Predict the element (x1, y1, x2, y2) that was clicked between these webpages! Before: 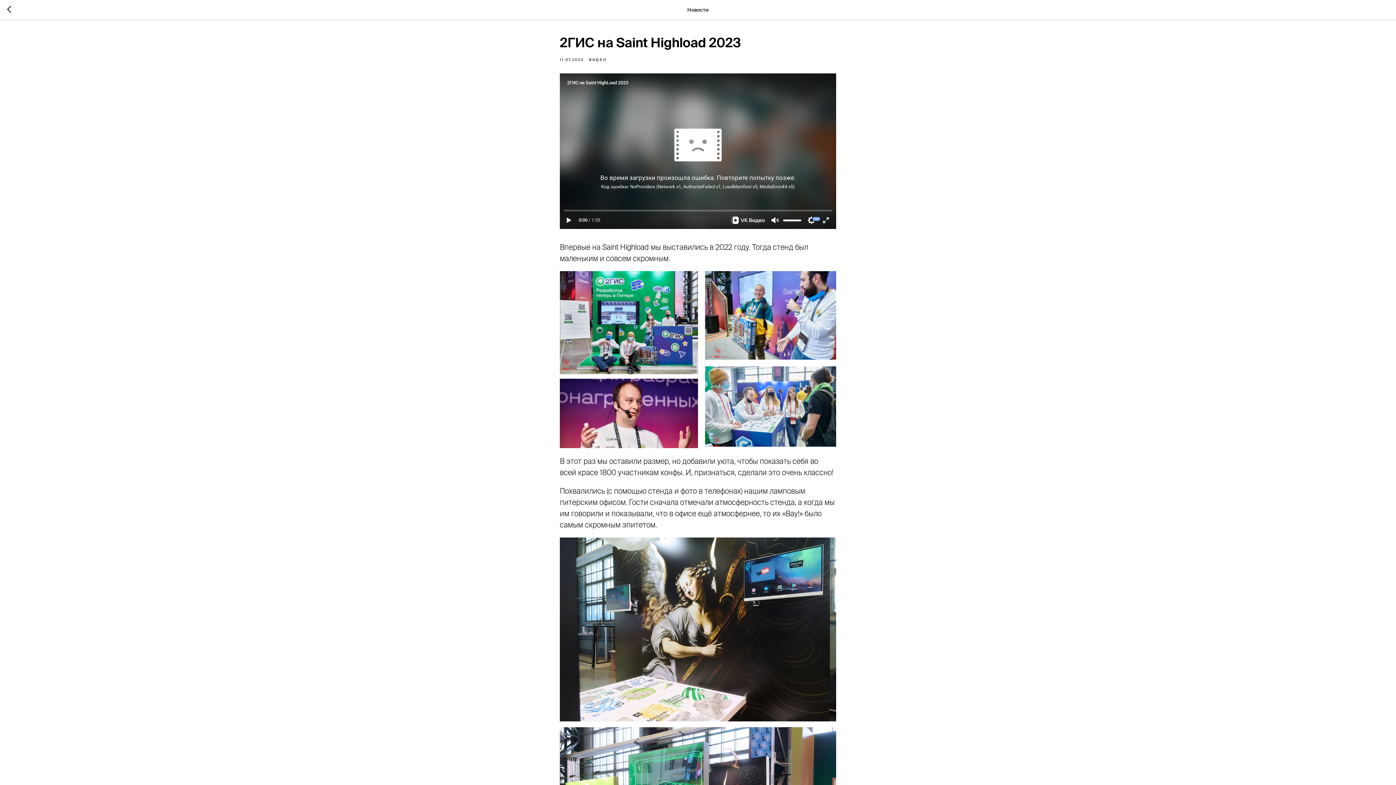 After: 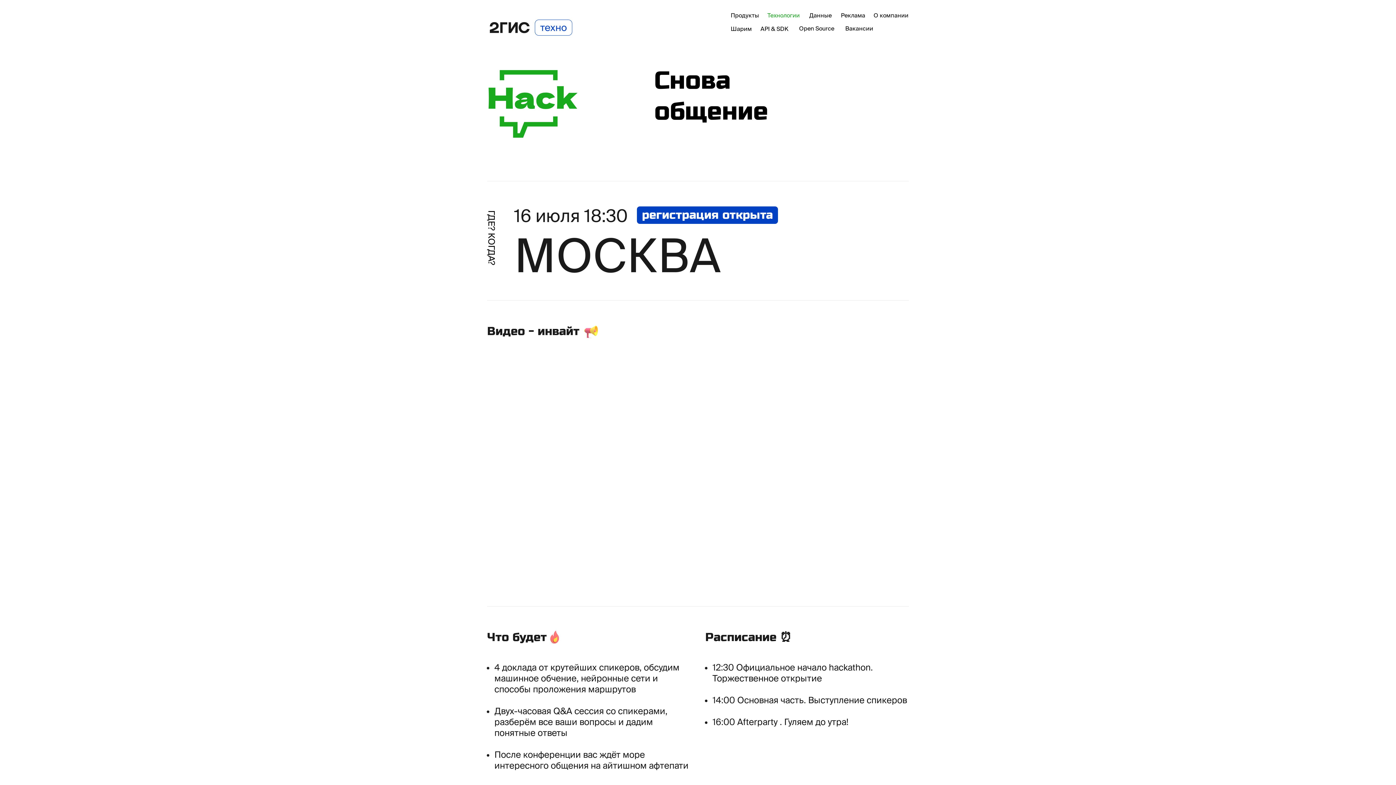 Action: label: ВИДЕО bbox: (589, 56, 607, 62)